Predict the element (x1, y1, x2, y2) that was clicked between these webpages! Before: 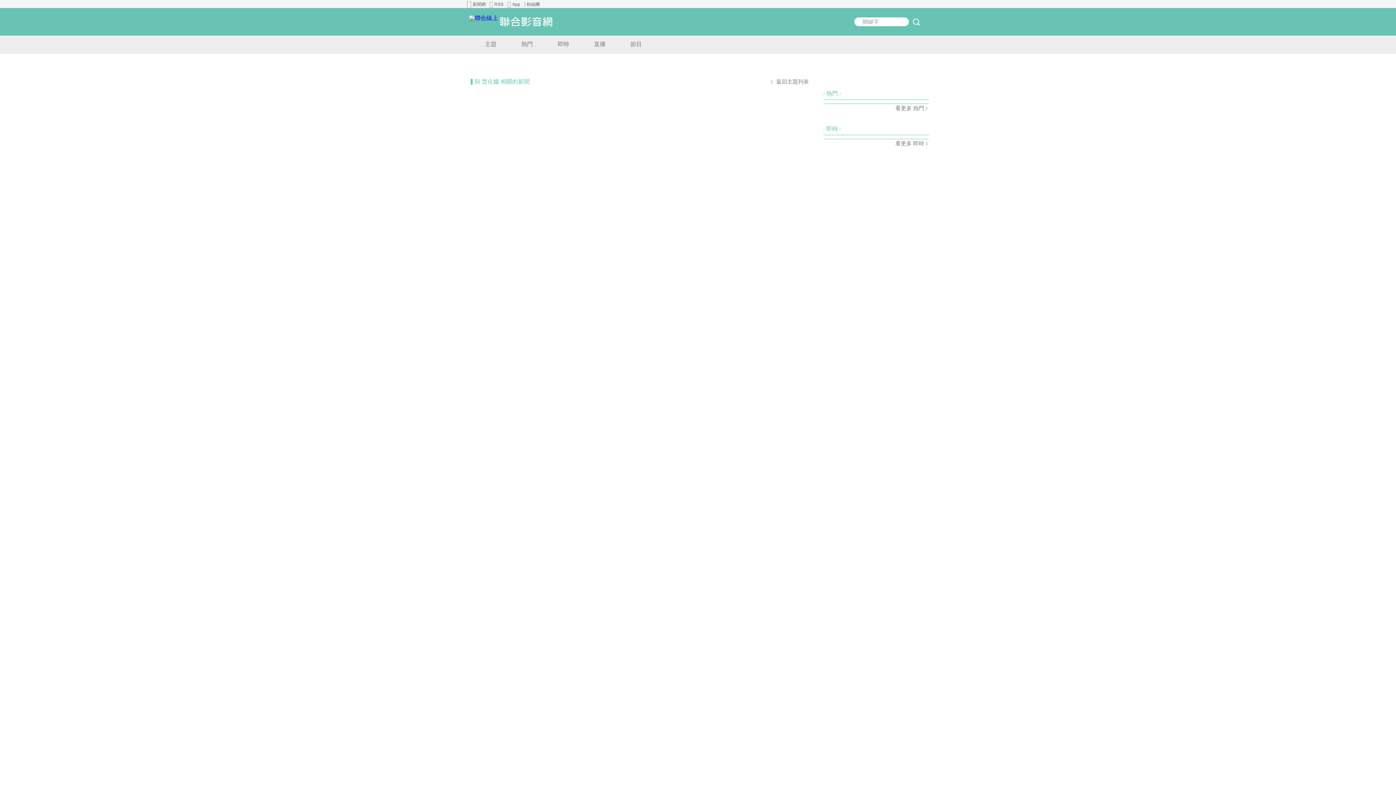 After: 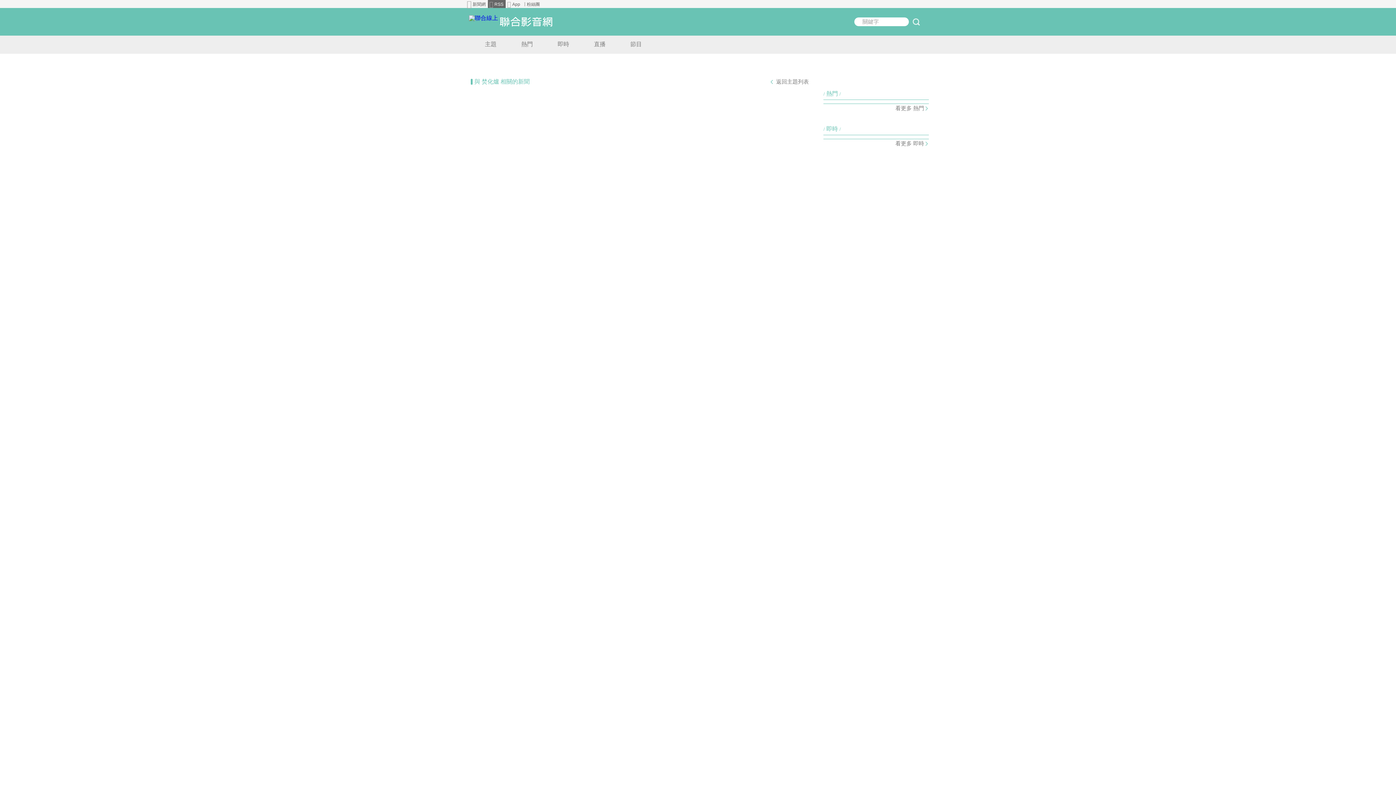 Action: bbox: (488, 0, 505, 8) label: RSS